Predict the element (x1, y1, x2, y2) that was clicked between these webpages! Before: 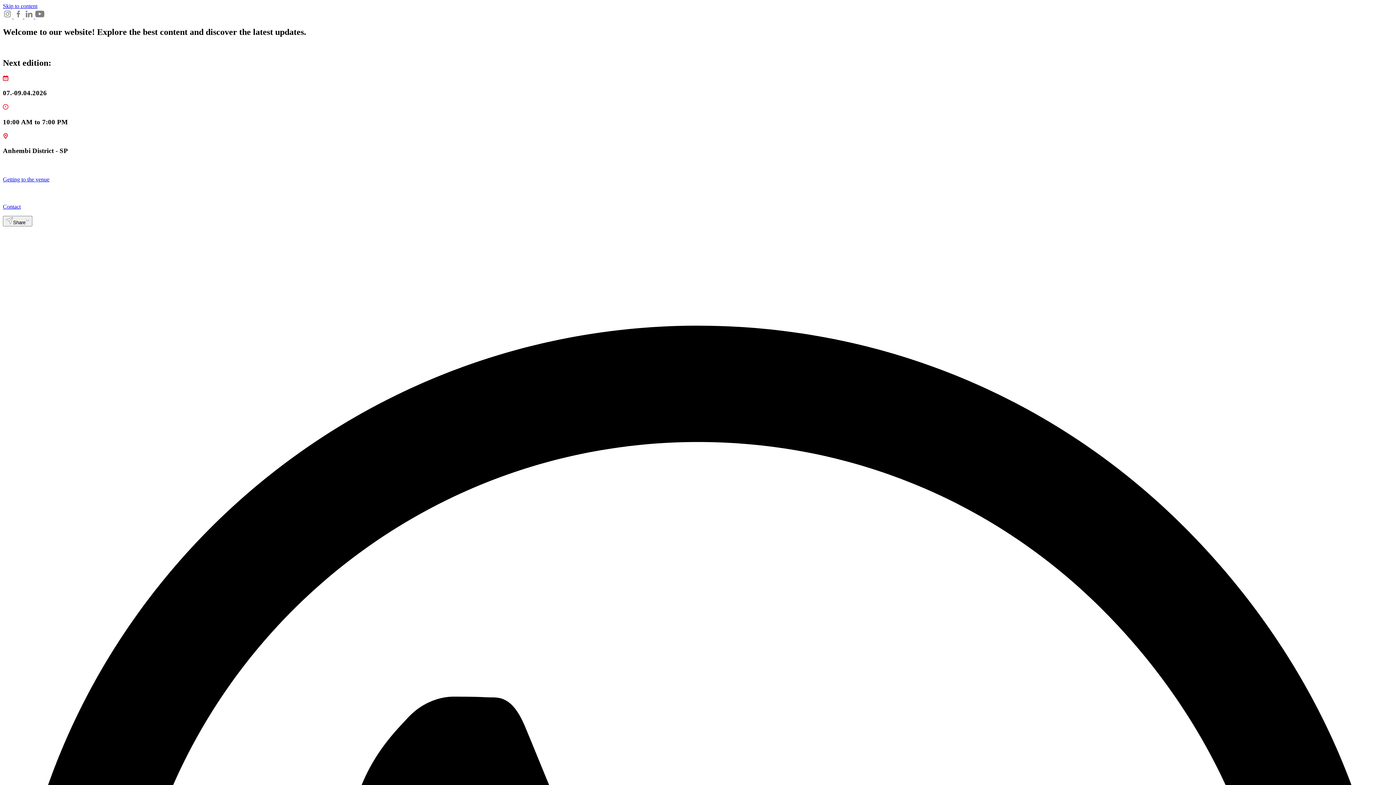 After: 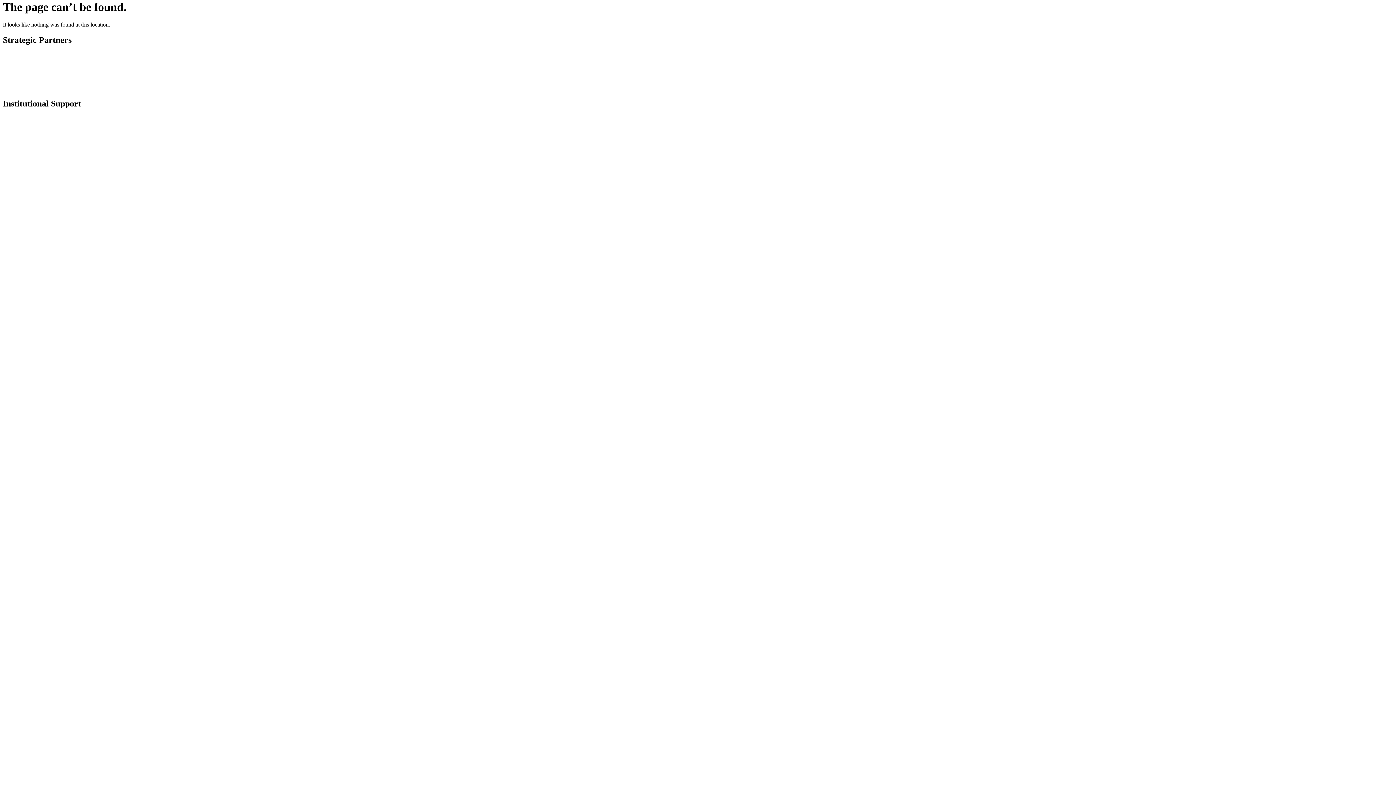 Action: bbox: (2, 2, 37, 9) label: Skip to content